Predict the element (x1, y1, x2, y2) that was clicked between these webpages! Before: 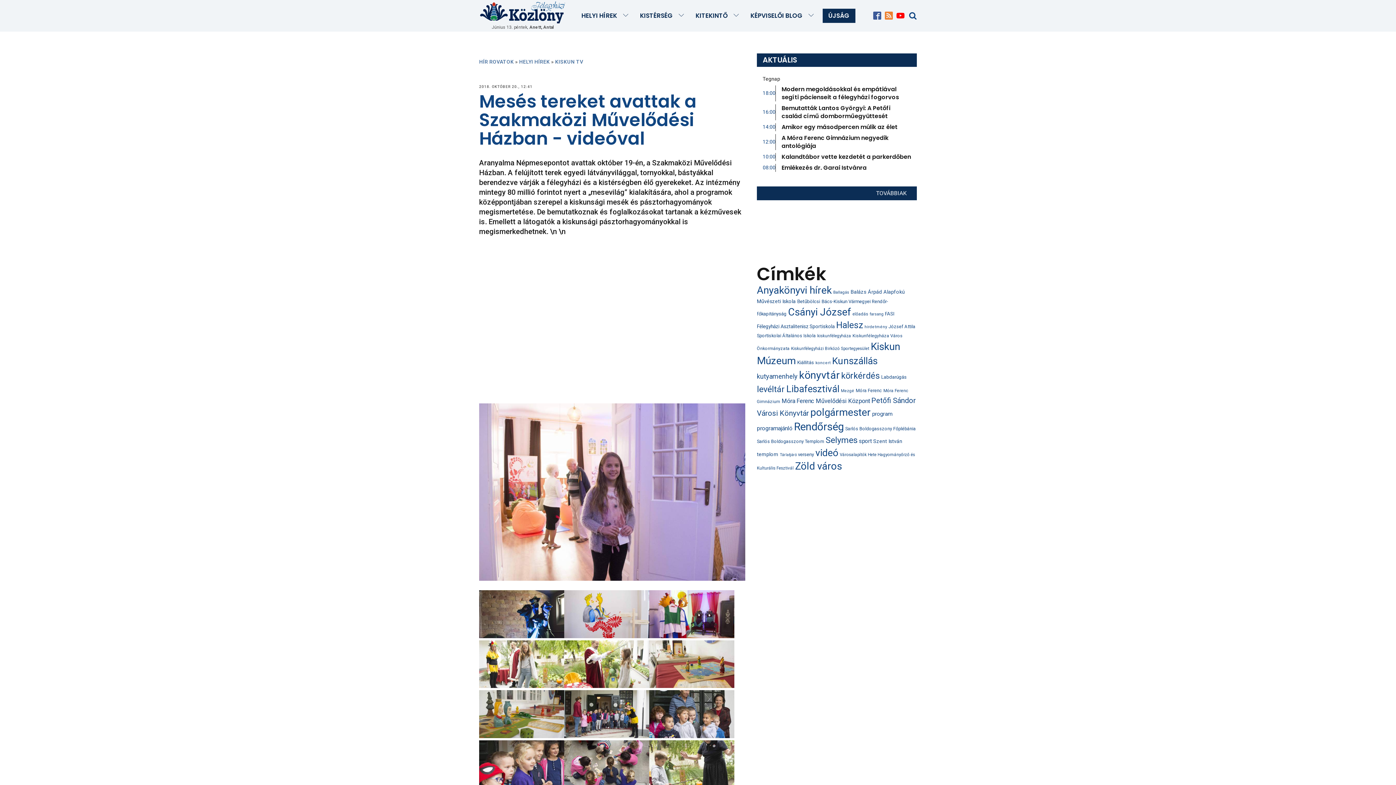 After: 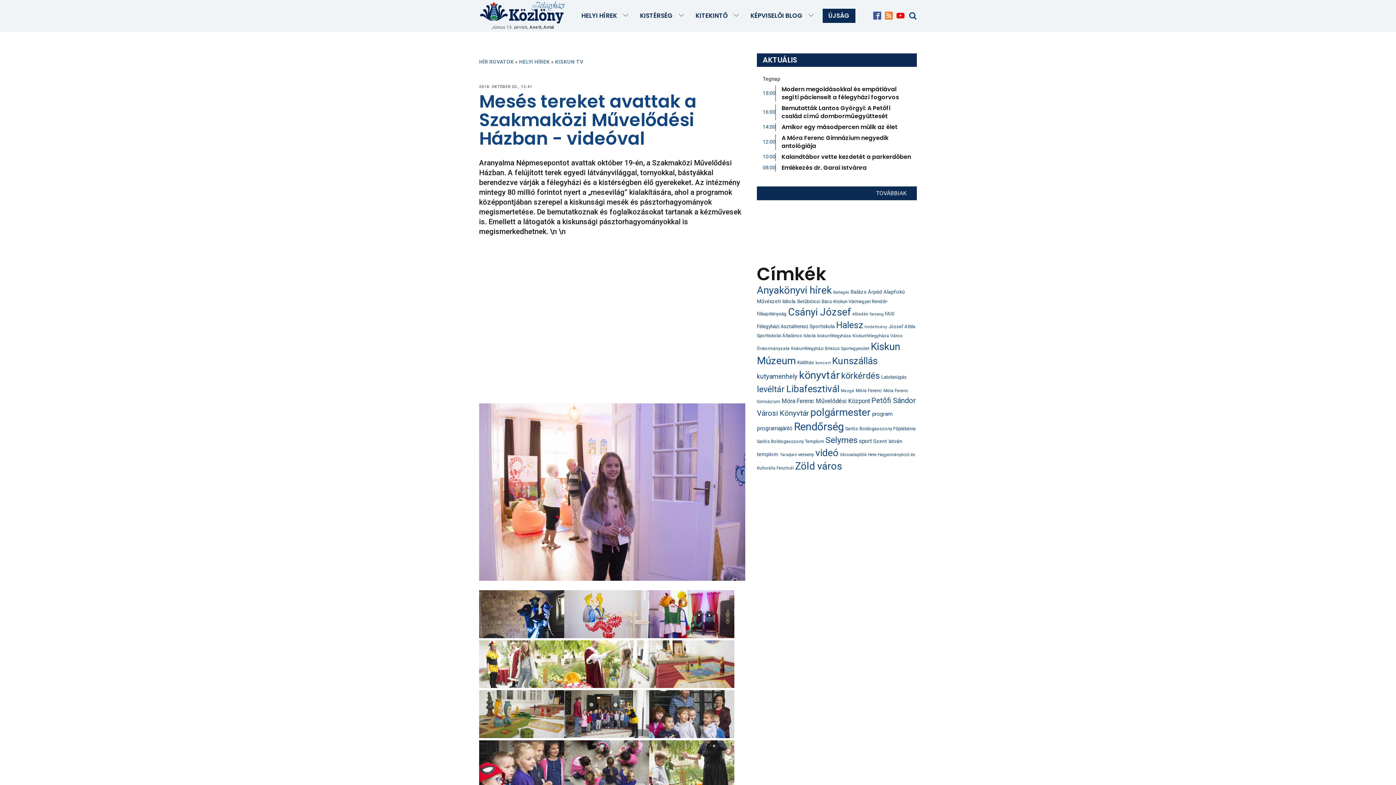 Action: bbox: (649, 732, 734, 739)